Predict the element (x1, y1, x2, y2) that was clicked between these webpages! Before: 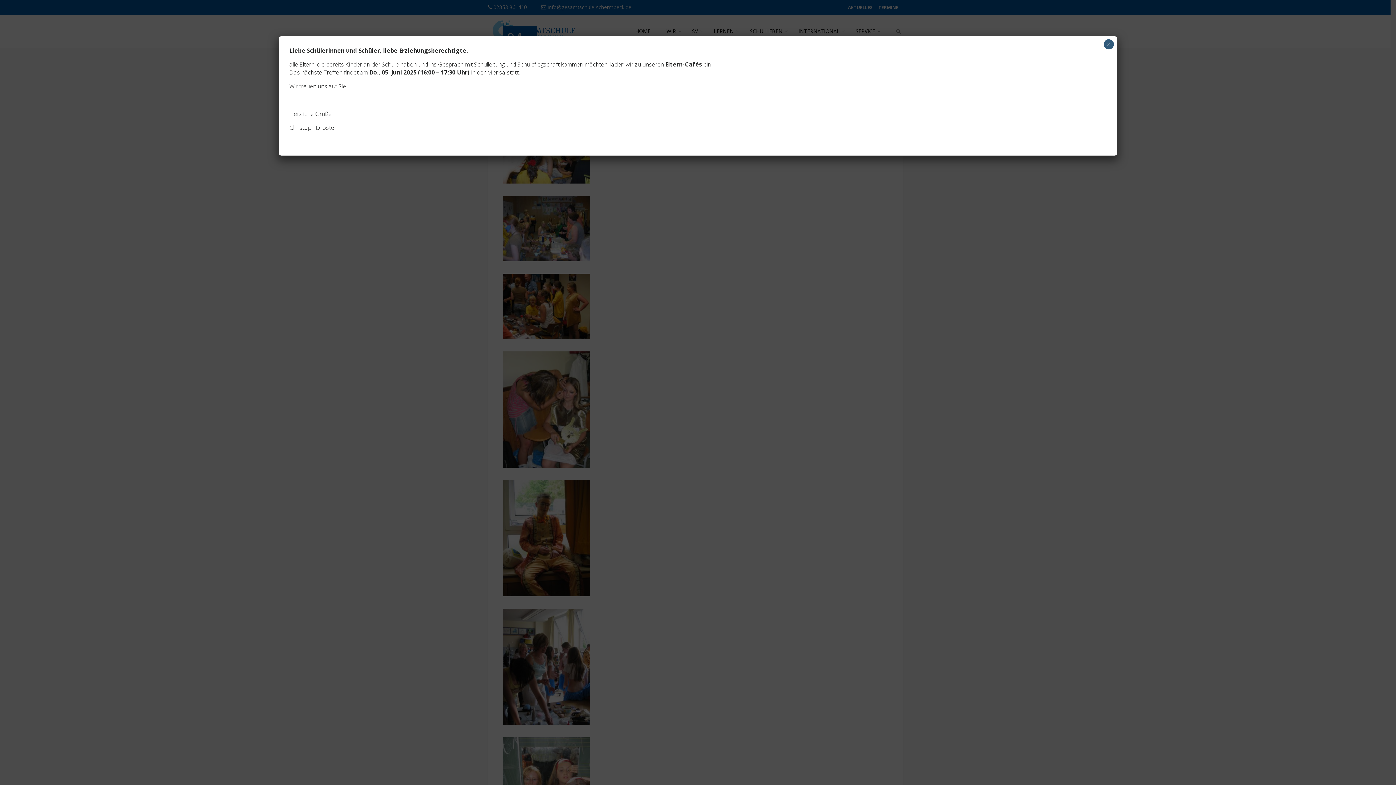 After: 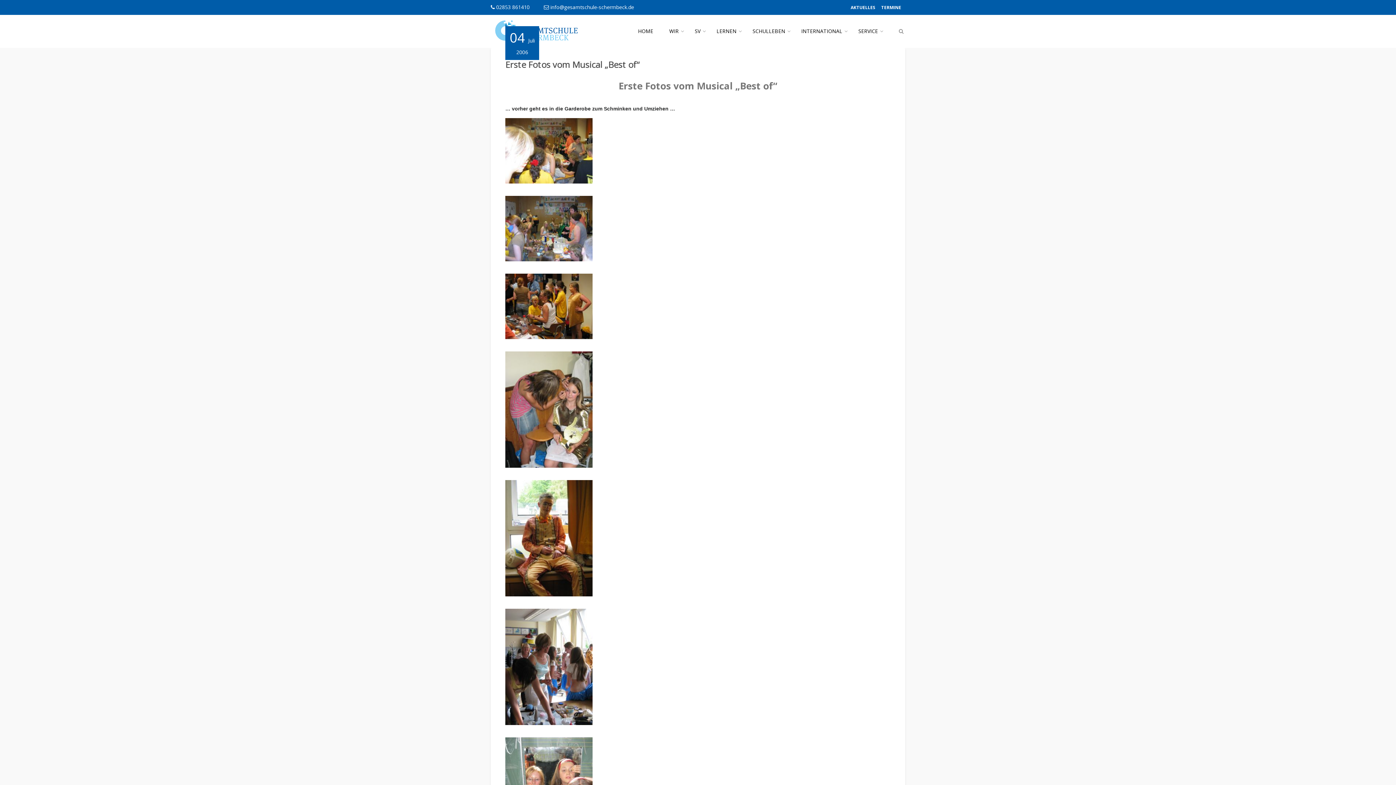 Action: label: Schließen bbox: (1104, 39, 1114, 49)